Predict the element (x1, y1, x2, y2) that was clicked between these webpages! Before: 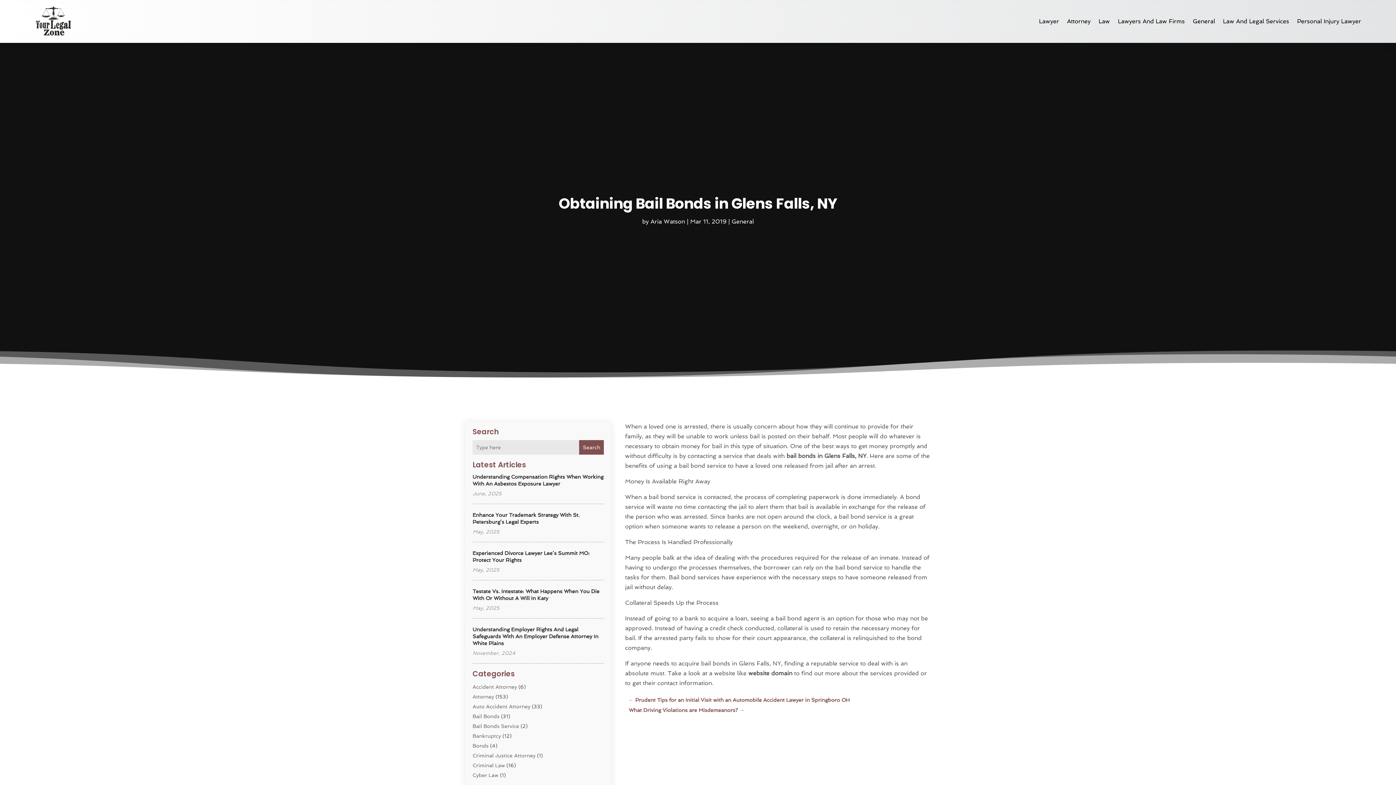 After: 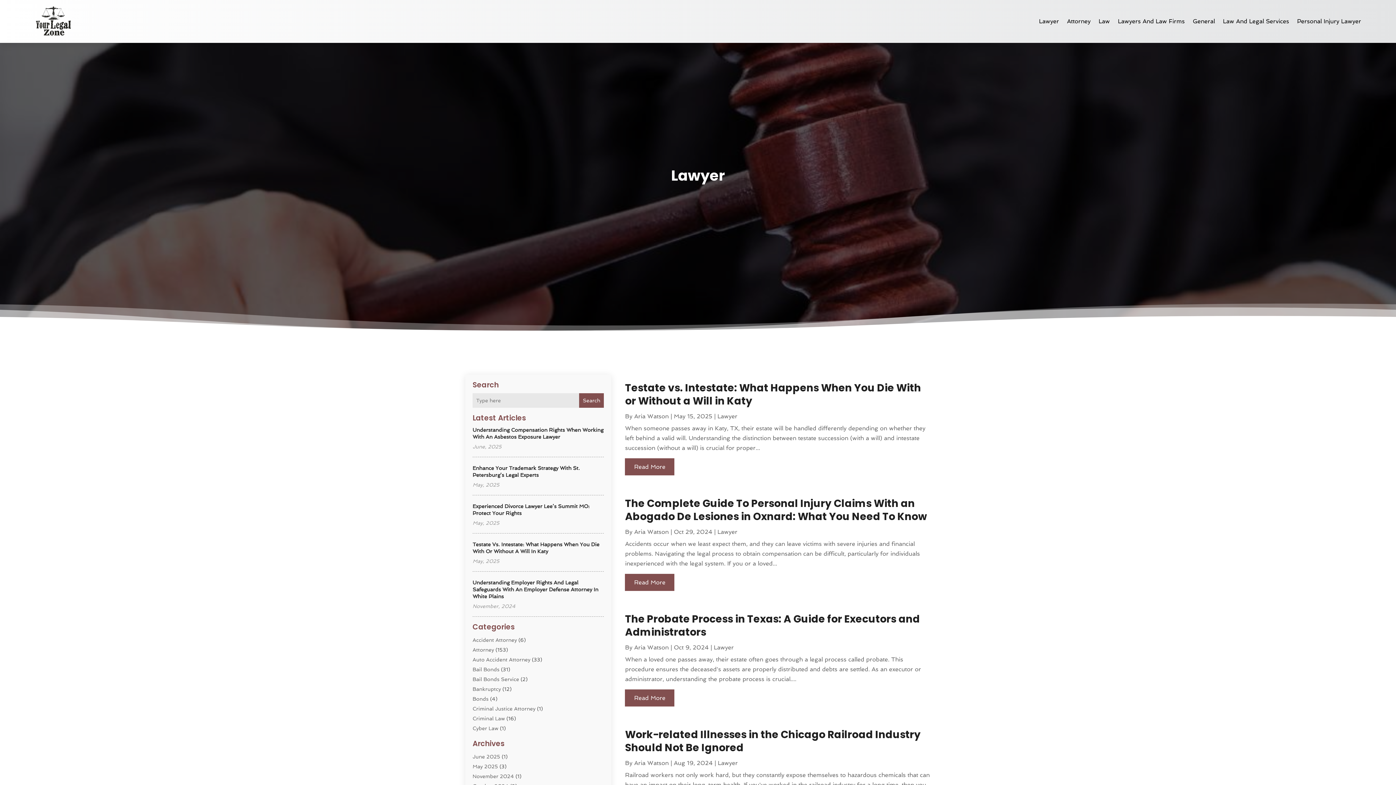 Action: label: Lawyer bbox: (1039, 5, 1059, 37)